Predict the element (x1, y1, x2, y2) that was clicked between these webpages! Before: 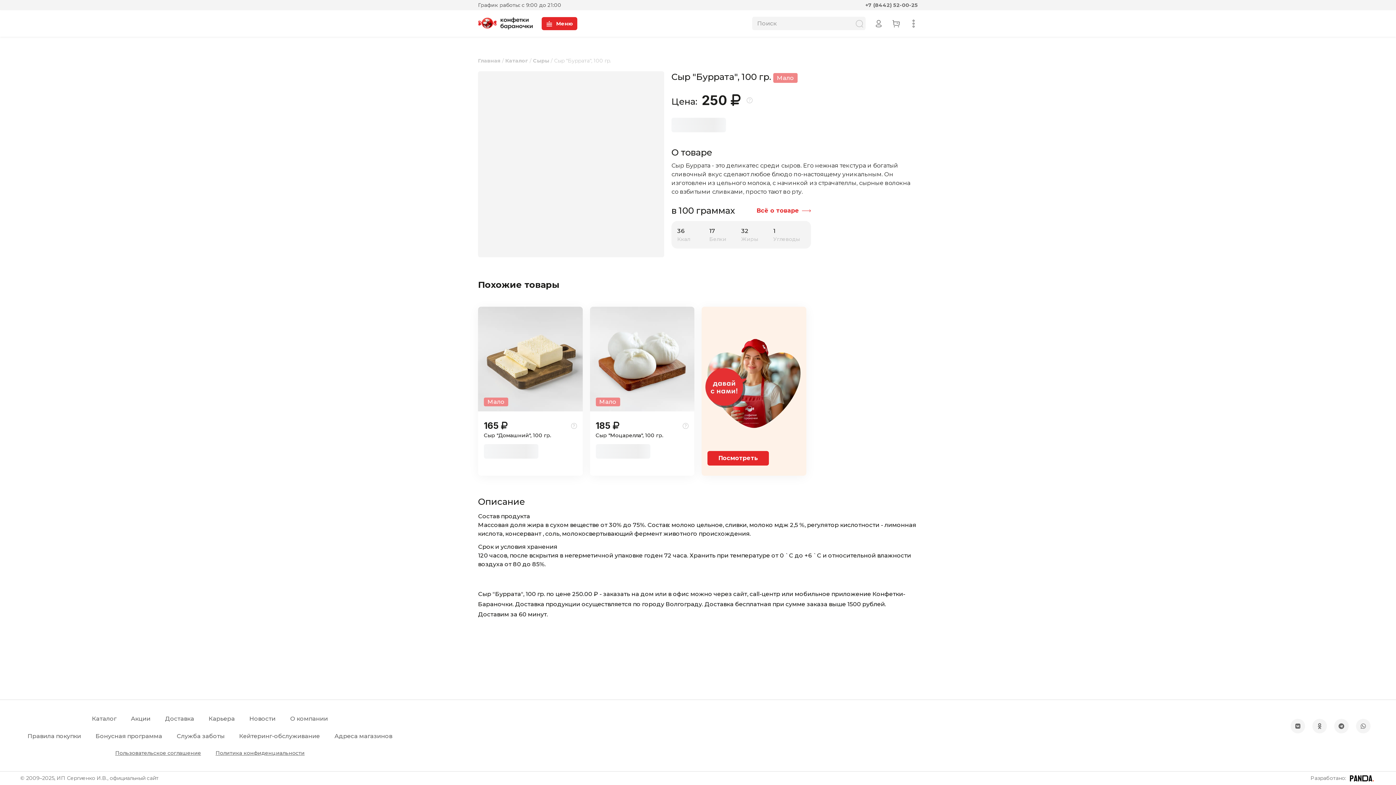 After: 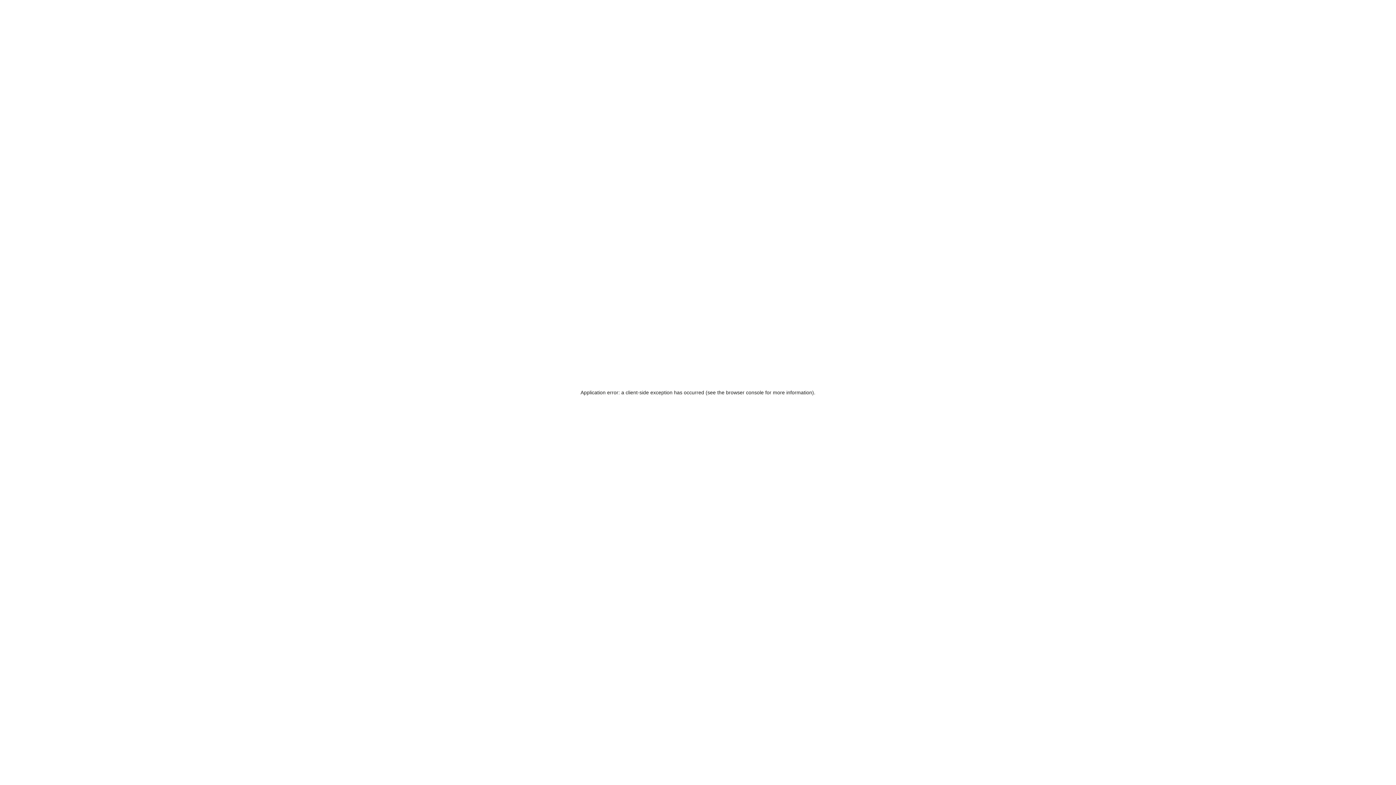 Action: bbox: (478, 16, 533, 29)